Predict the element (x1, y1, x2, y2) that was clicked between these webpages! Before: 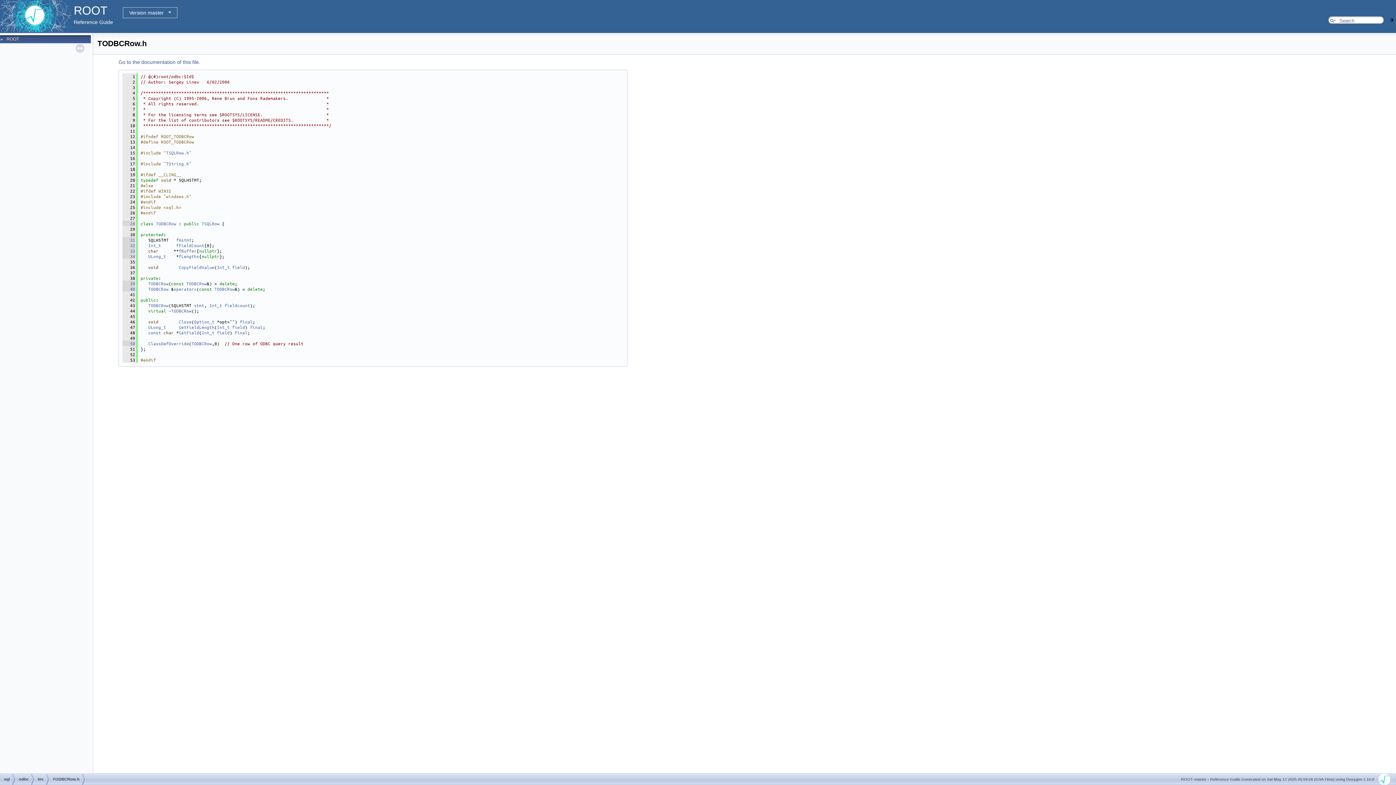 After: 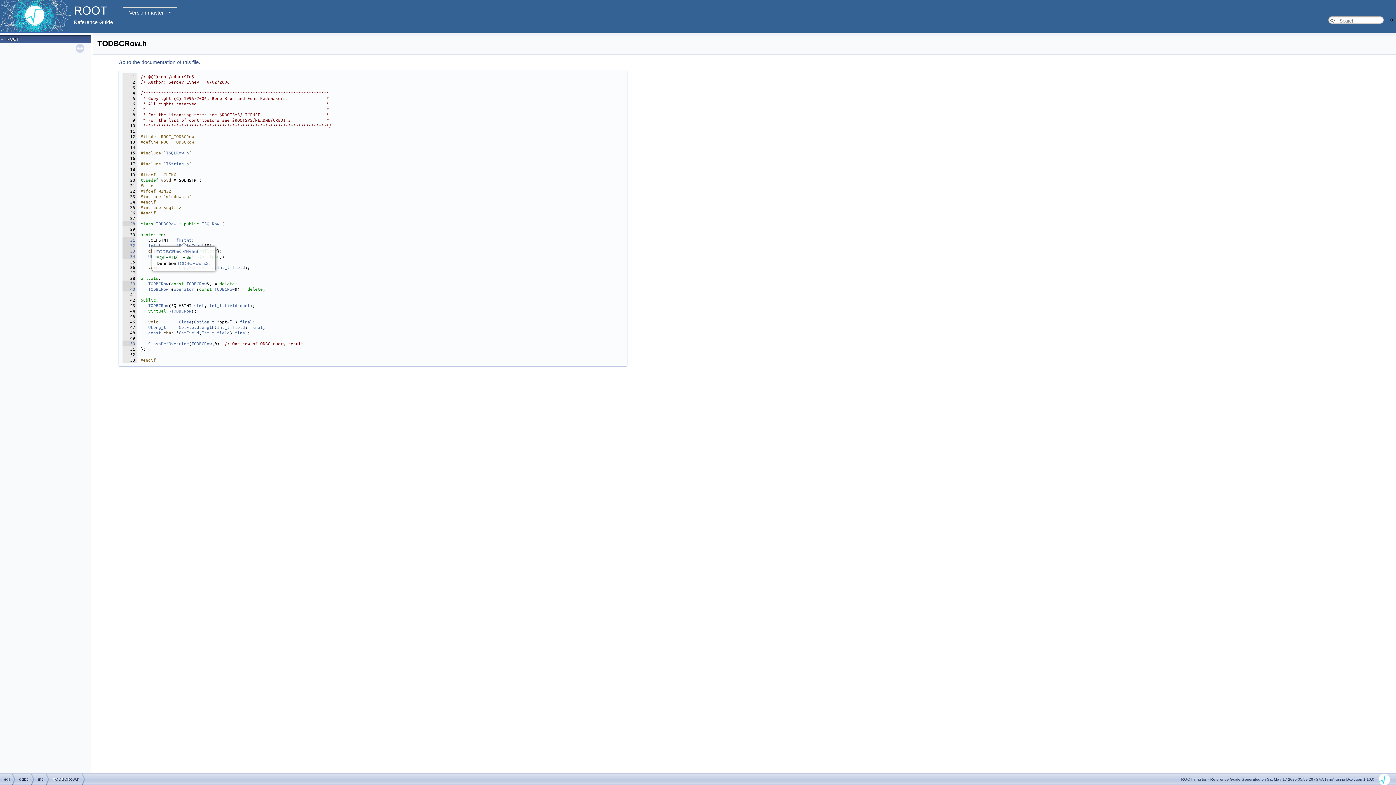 Action: bbox: (176, 237, 191, 242) label: fHstmt